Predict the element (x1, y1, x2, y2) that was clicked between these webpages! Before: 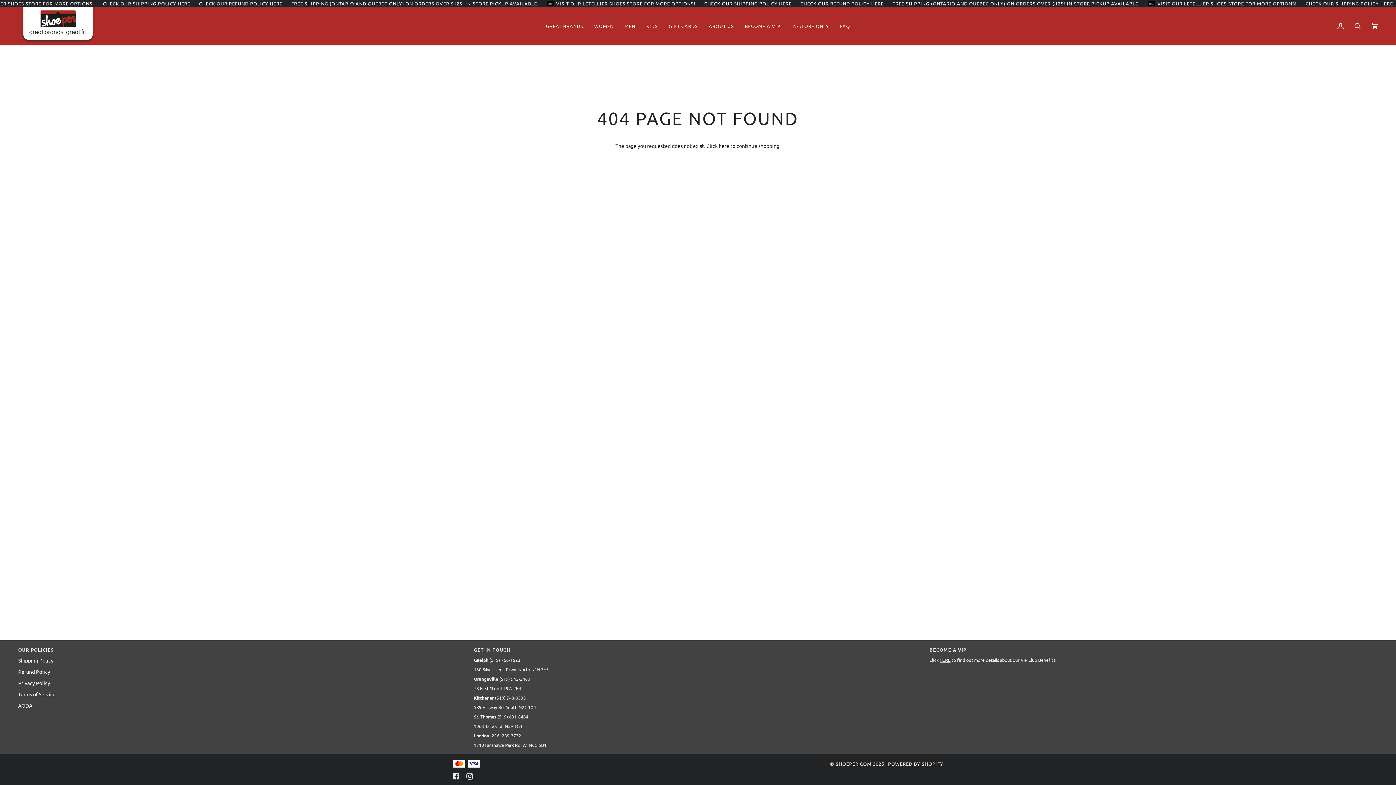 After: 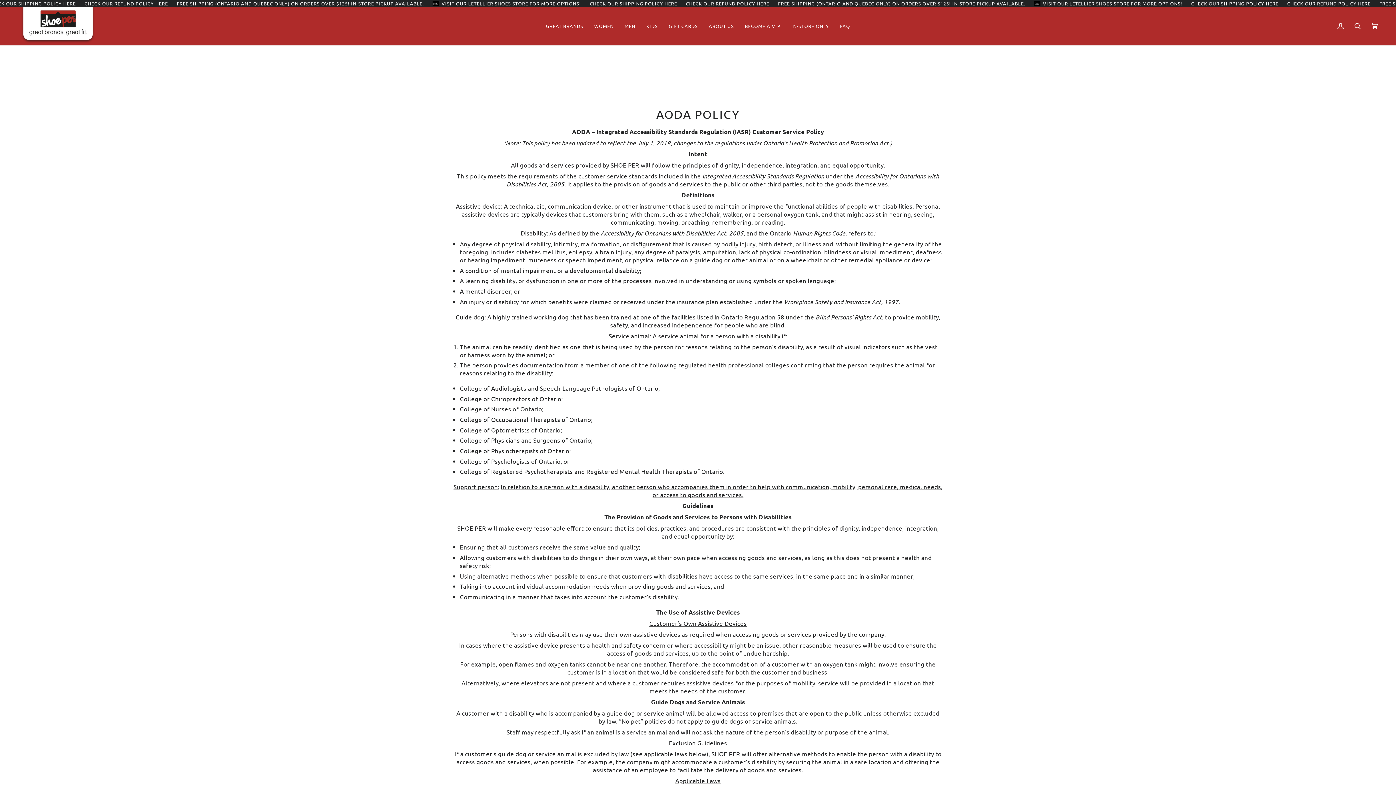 Action: label: AODA bbox: (18, 702, 32, 709)